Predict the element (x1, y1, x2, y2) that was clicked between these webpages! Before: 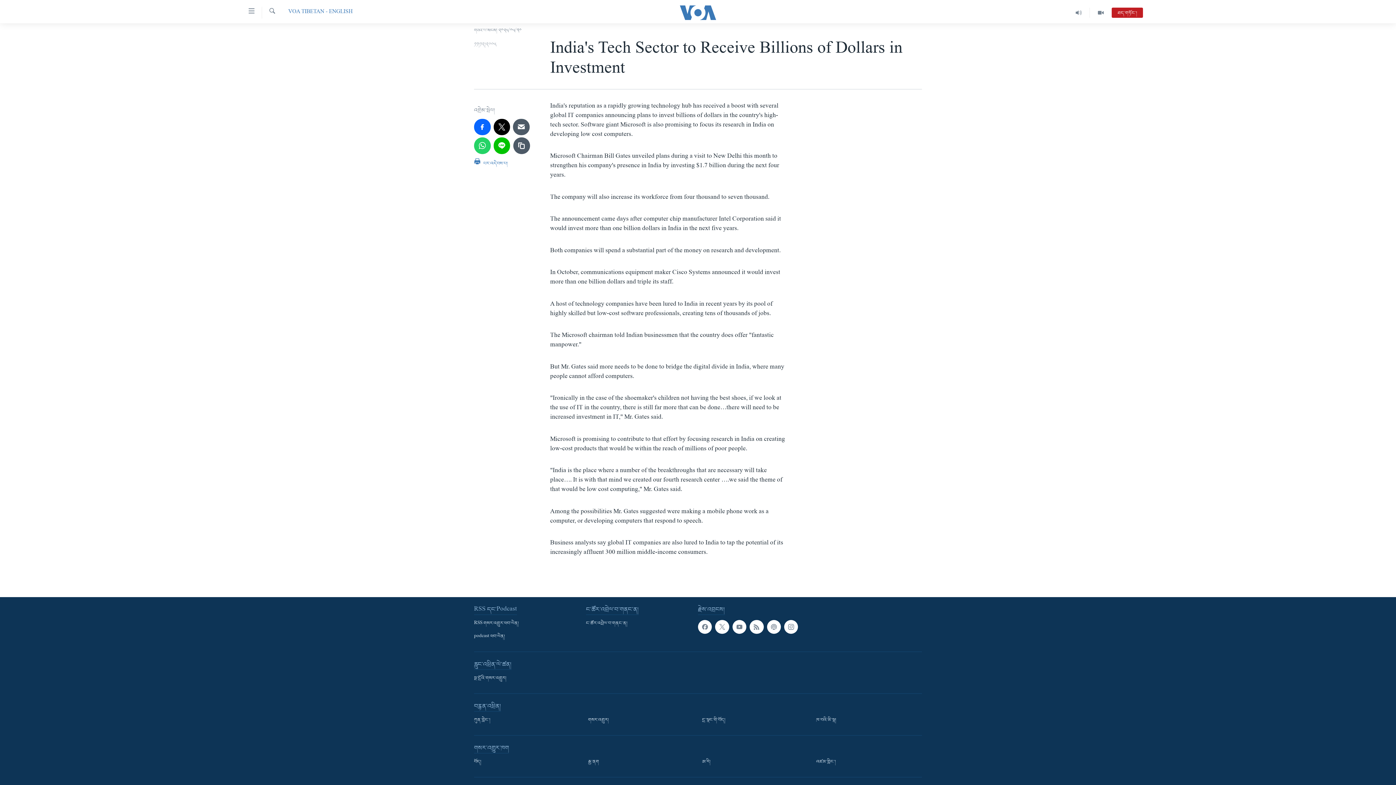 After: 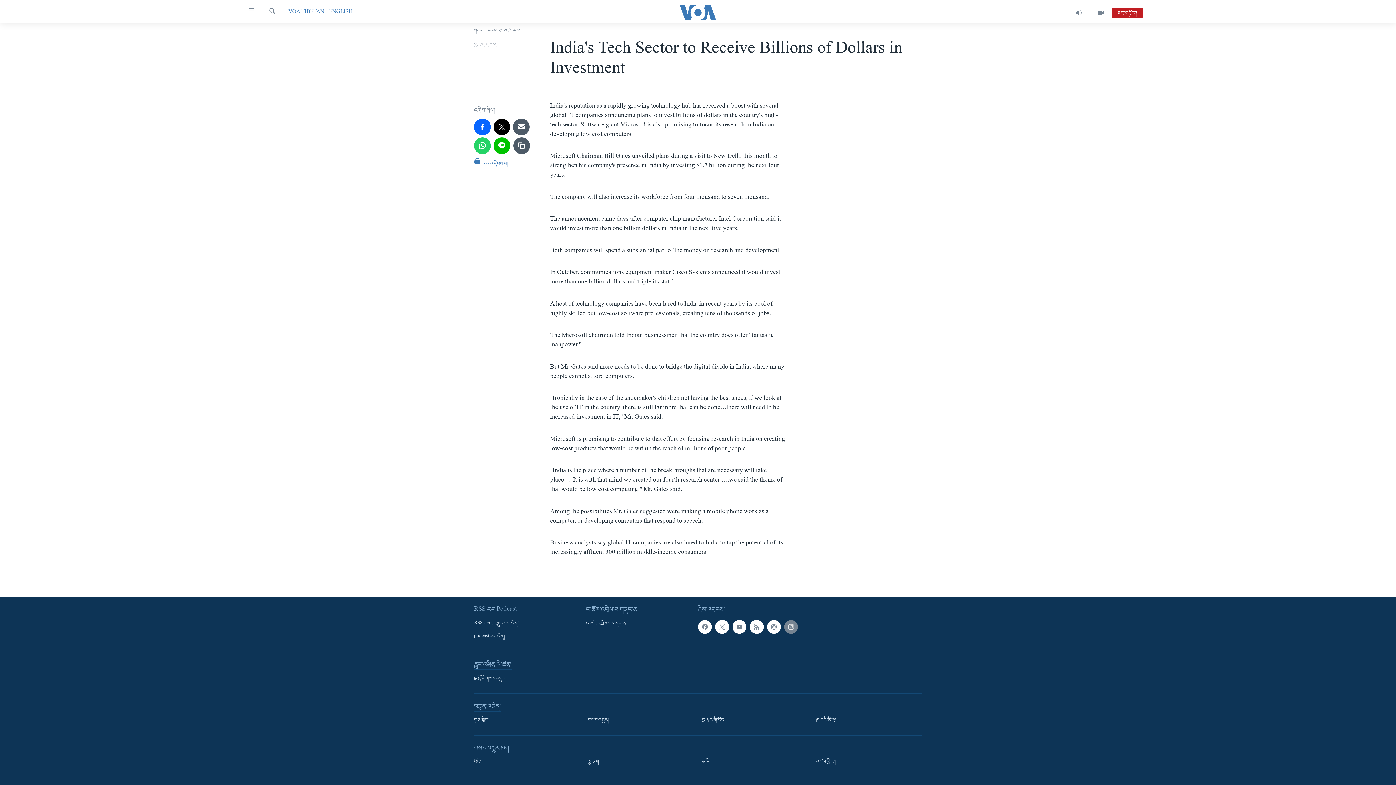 Action: bbox: (784, 620, 798, 634)